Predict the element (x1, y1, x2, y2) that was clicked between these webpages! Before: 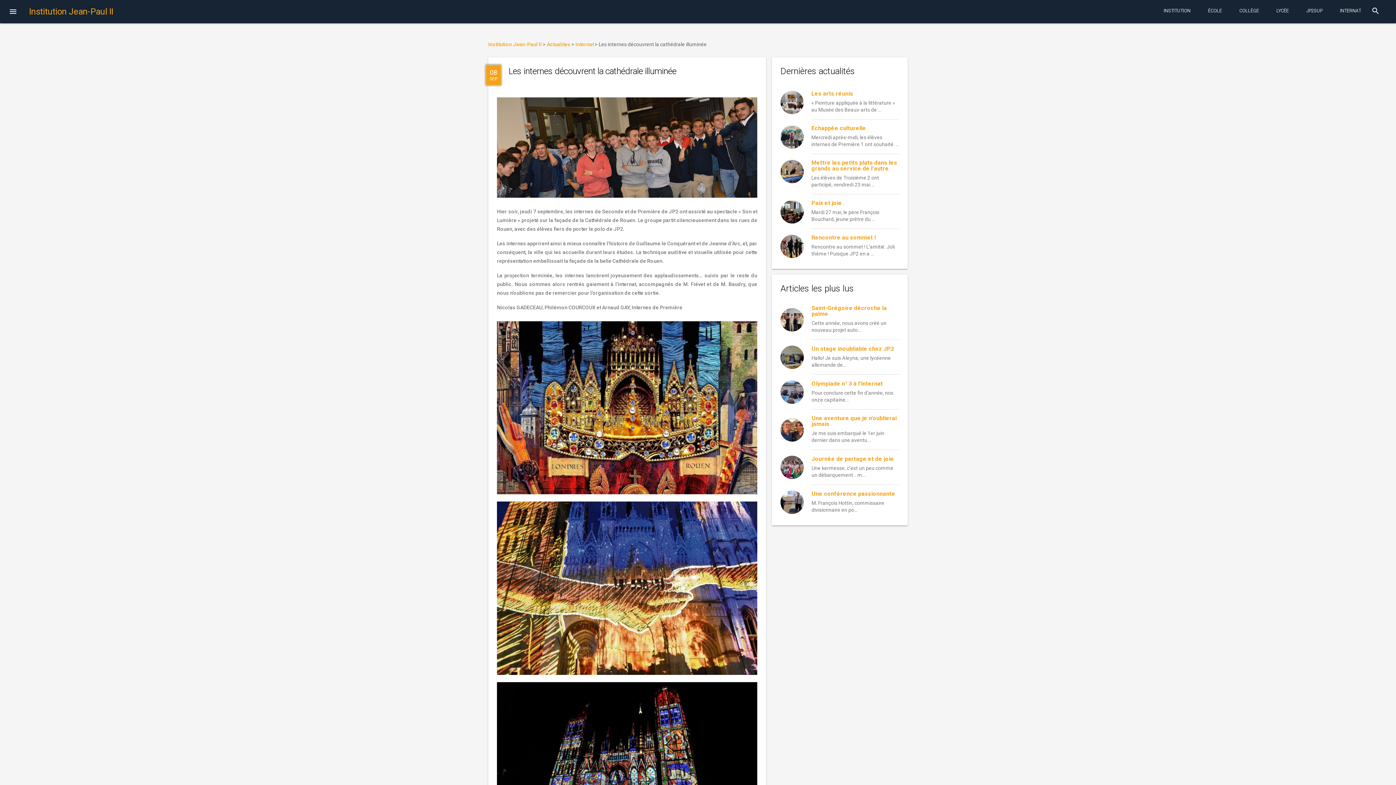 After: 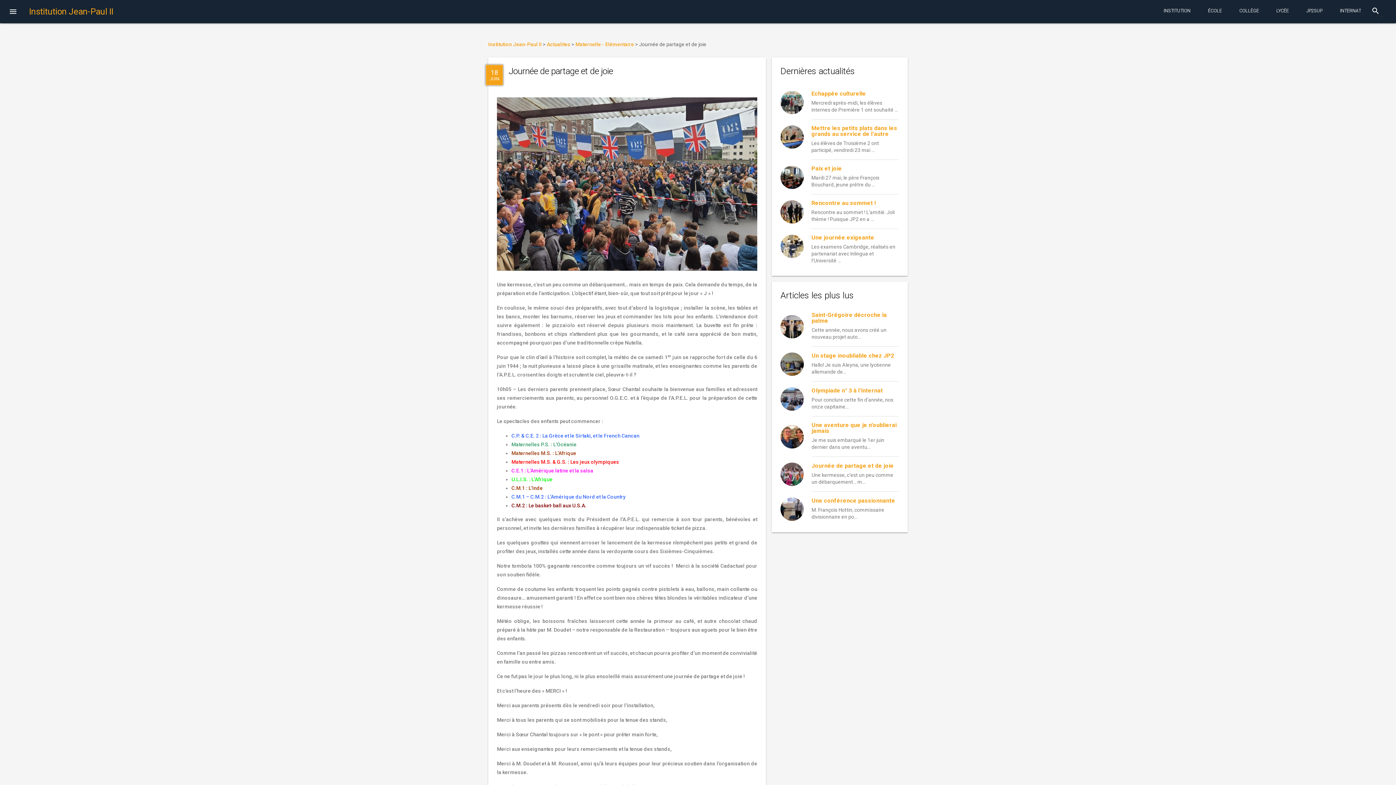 Action: label: Journée de partage et de joie

Une kermesse, c’est un peu comme un débarquement… m... bbox: (811, 456, 899, 478)